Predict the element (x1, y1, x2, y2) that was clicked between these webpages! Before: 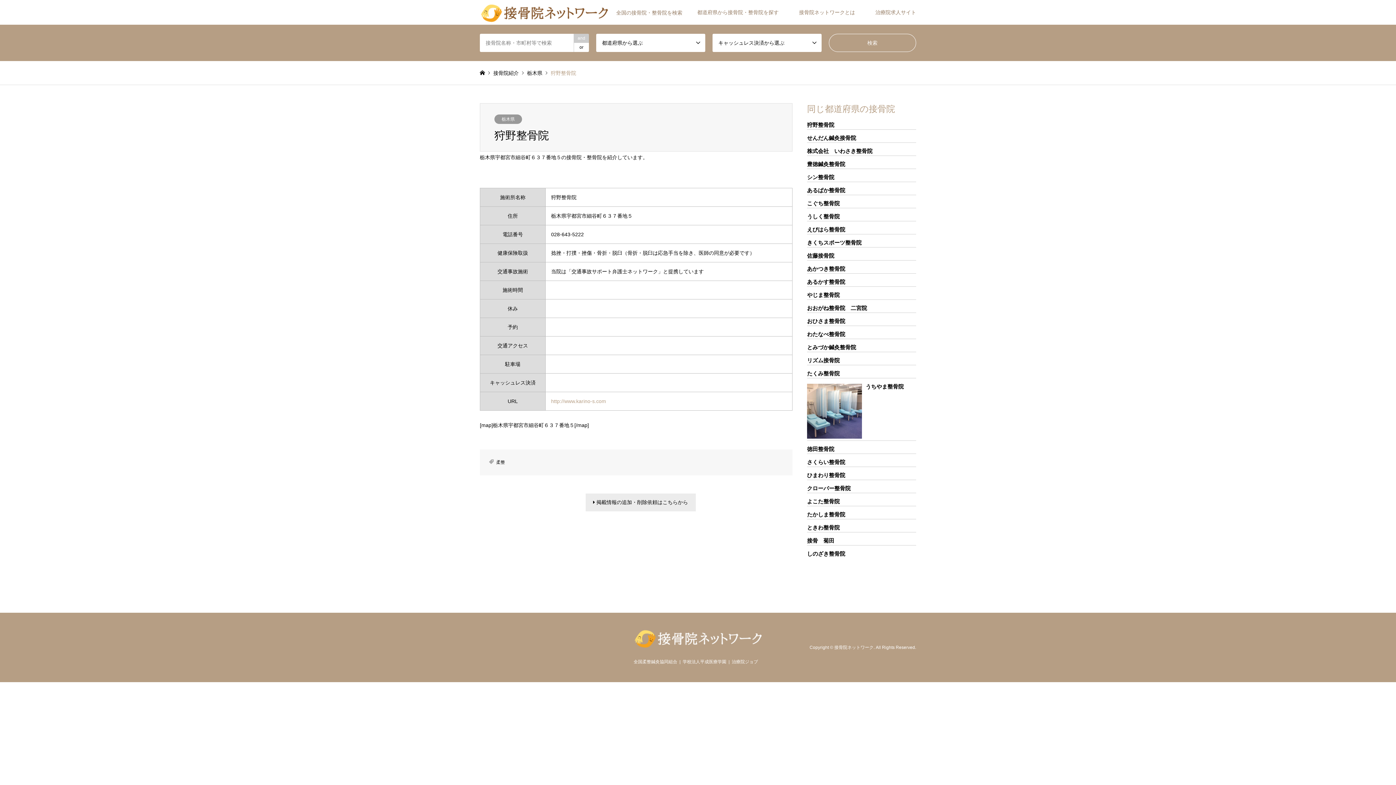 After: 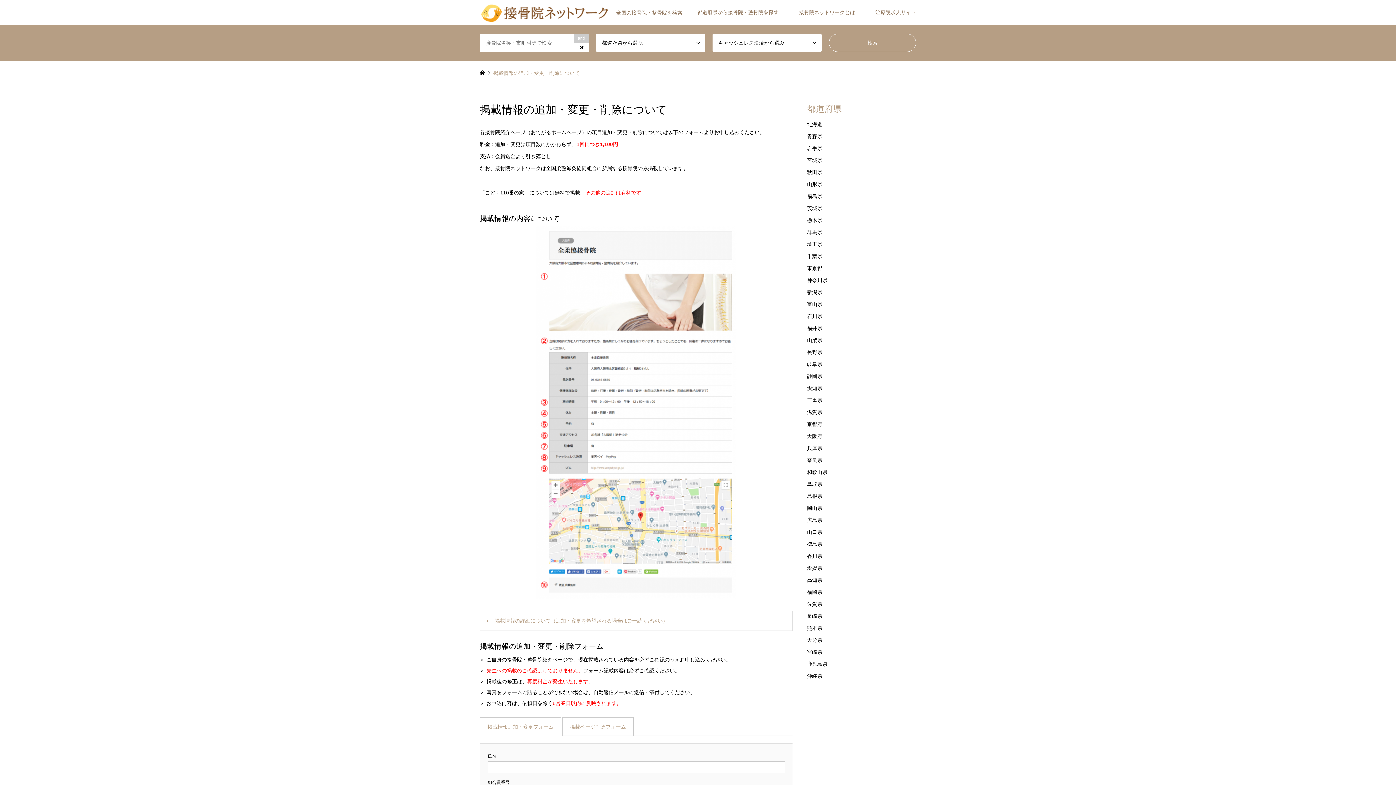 Action: bbox: (585, 493, 695, 511) label:  掲載情報の追加・削除依頼はこちらから